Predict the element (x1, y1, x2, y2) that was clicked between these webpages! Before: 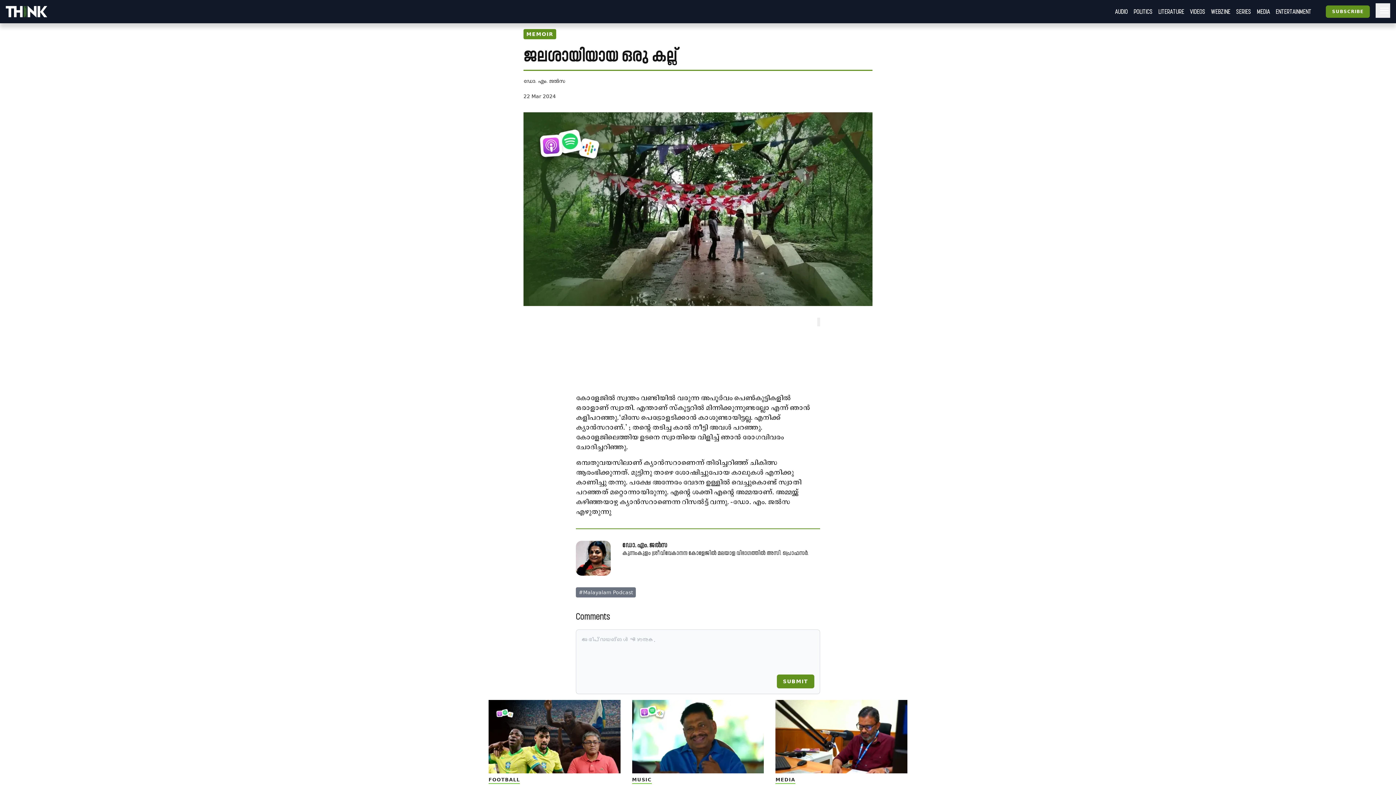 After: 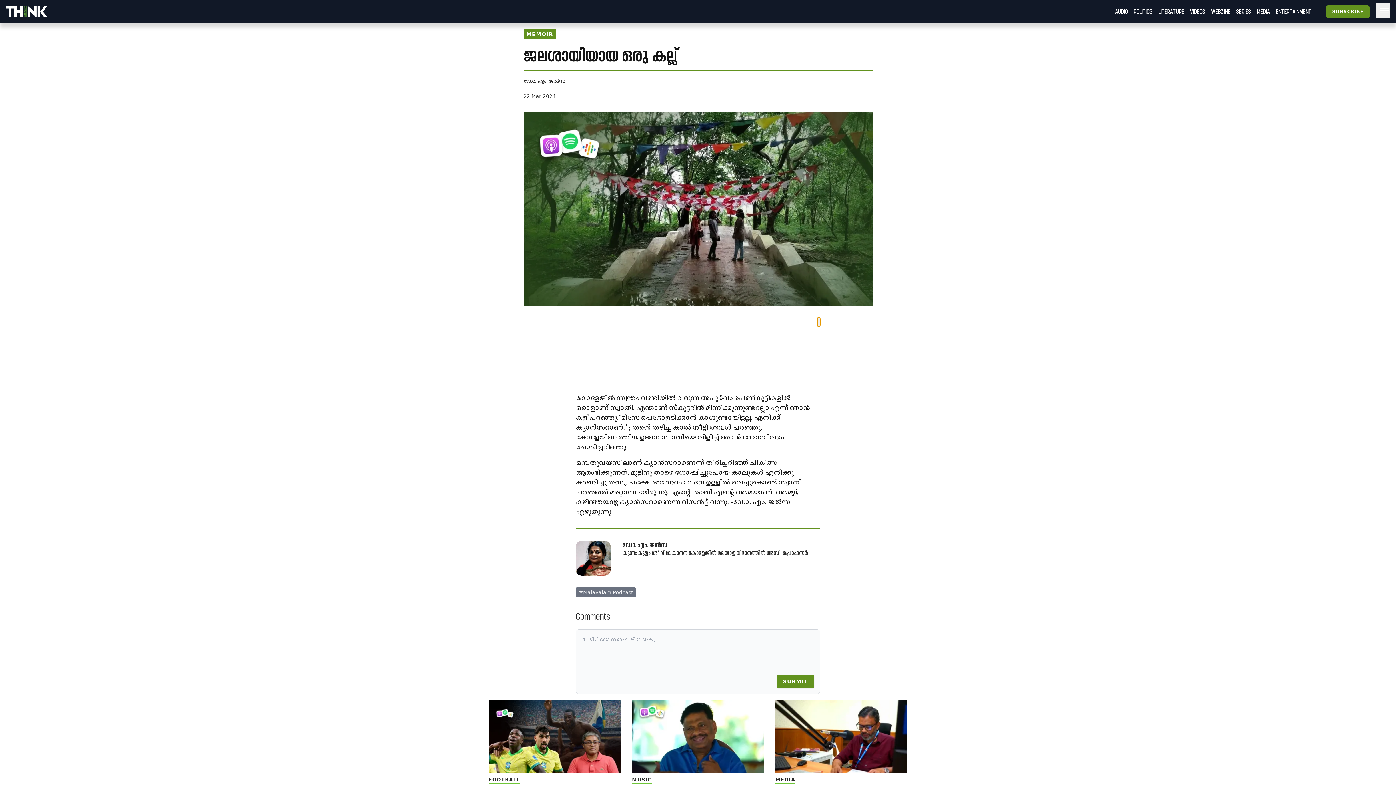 Action: bbox: (817, 317, 820, 326)